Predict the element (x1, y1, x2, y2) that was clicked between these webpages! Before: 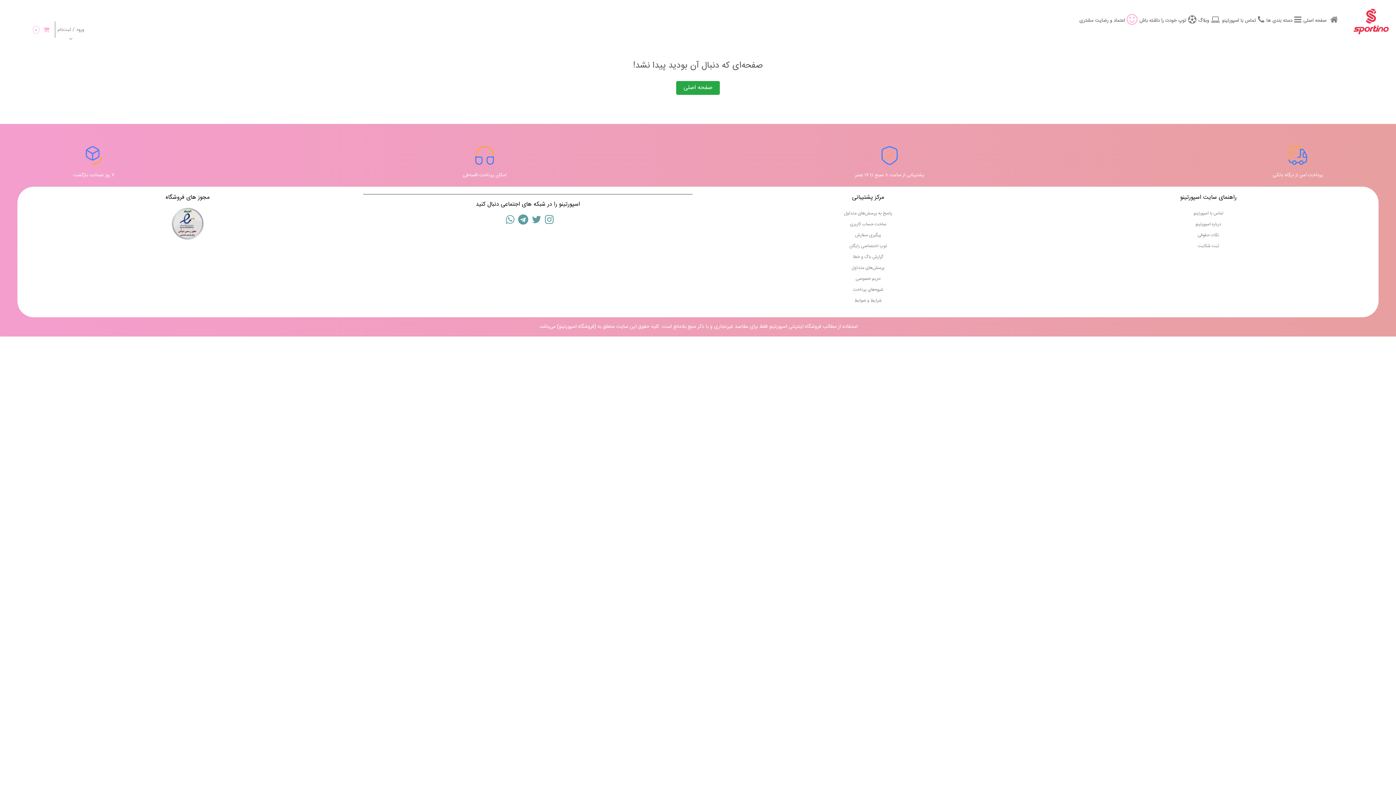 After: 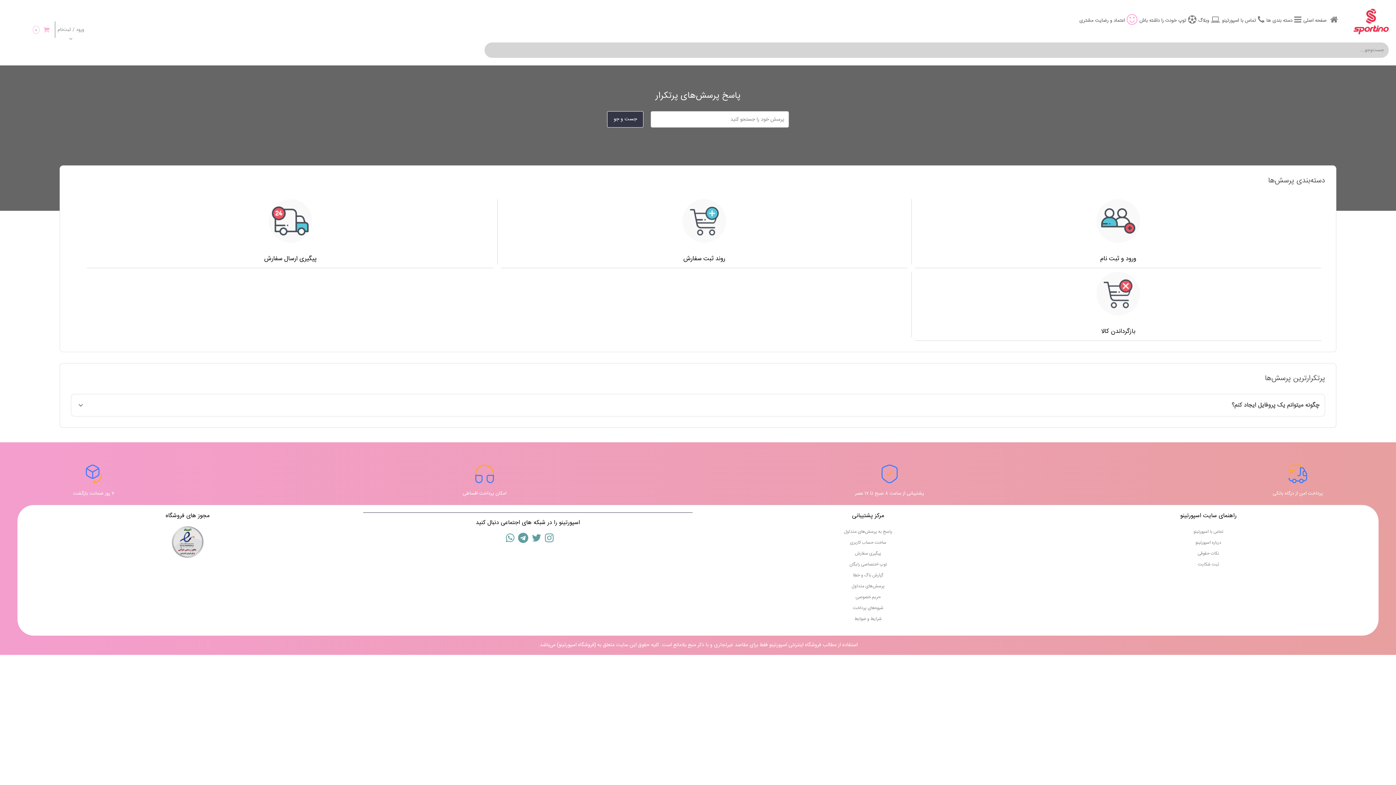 Action: label: پاسخ به پرسش‌های متداول bbox: (844, 210, 892, 217)